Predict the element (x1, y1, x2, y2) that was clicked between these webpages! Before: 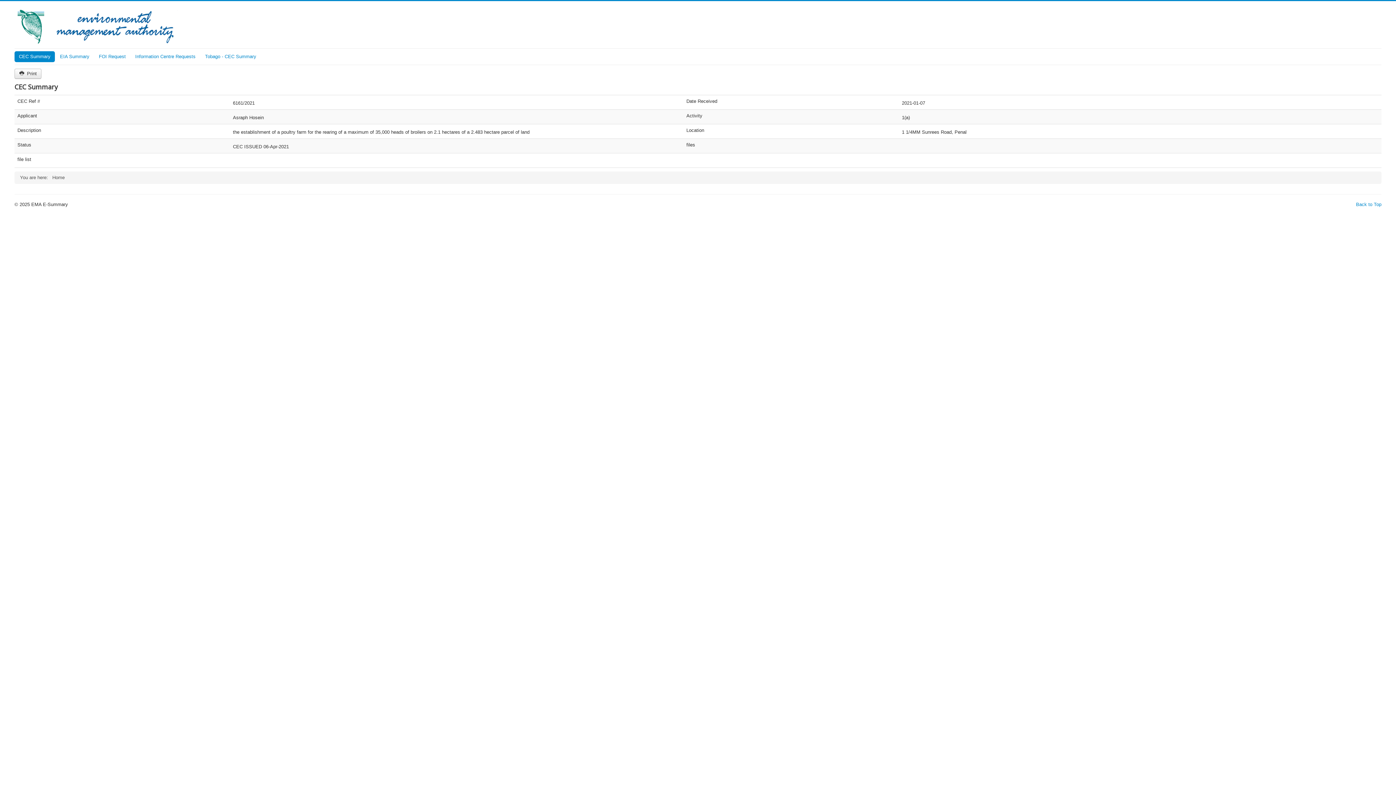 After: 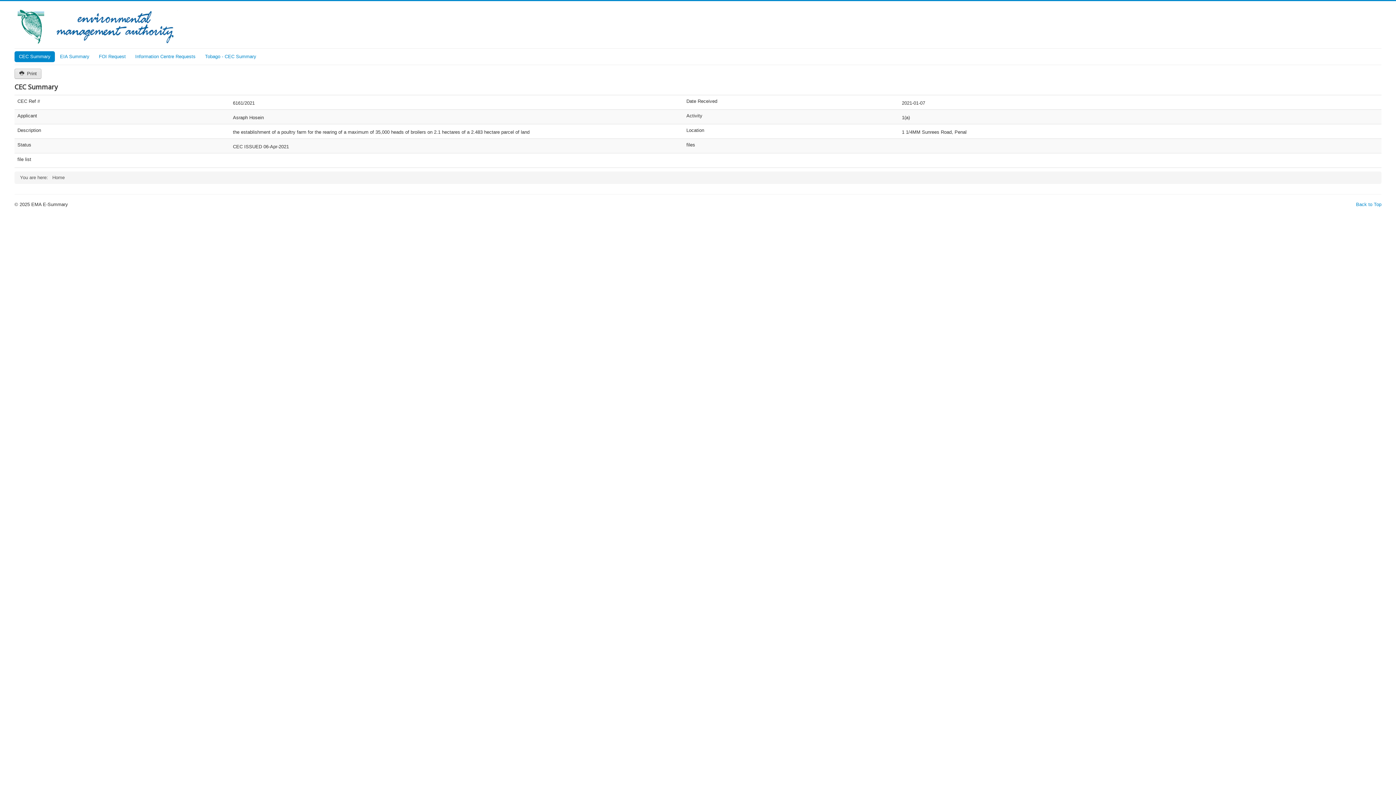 Action: label:  Print bbox: (14, 68, 41, 78)